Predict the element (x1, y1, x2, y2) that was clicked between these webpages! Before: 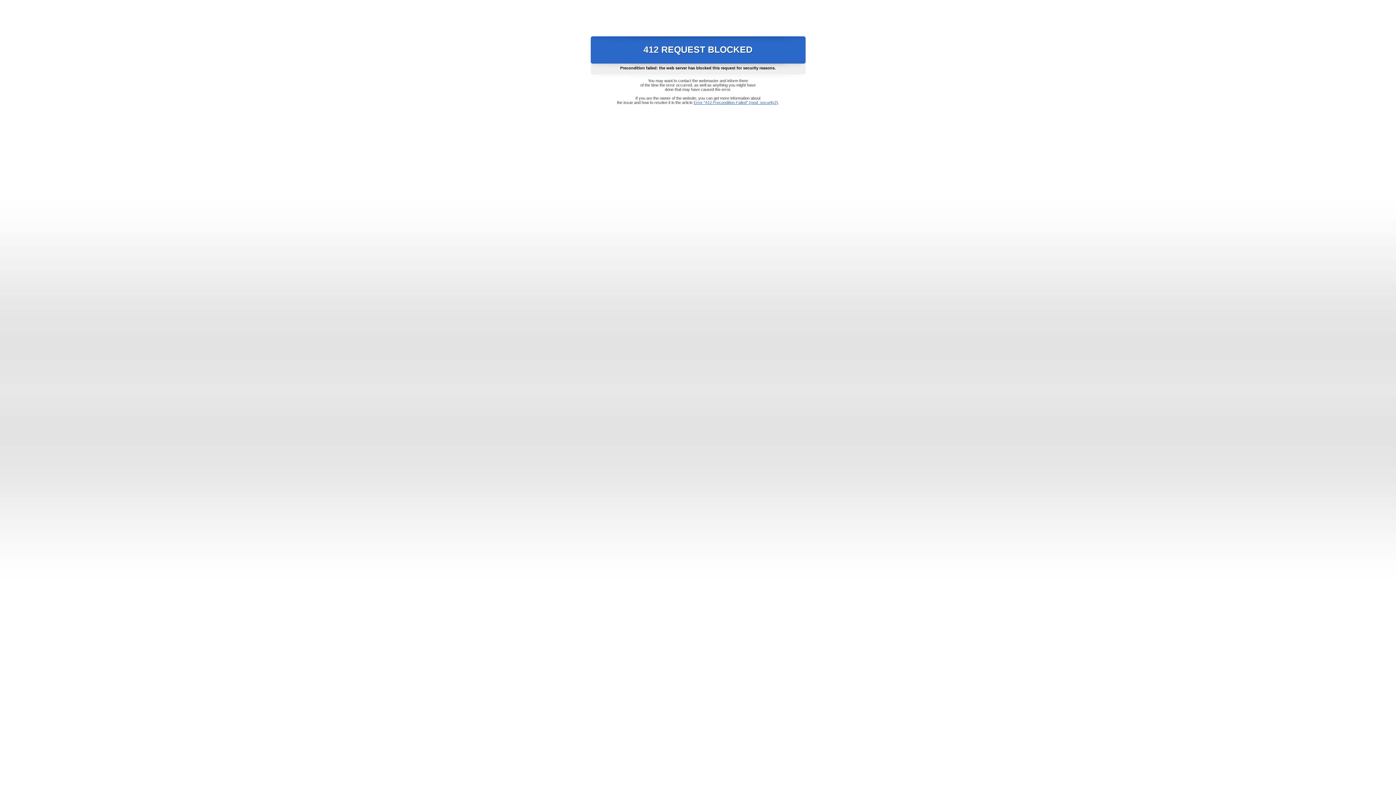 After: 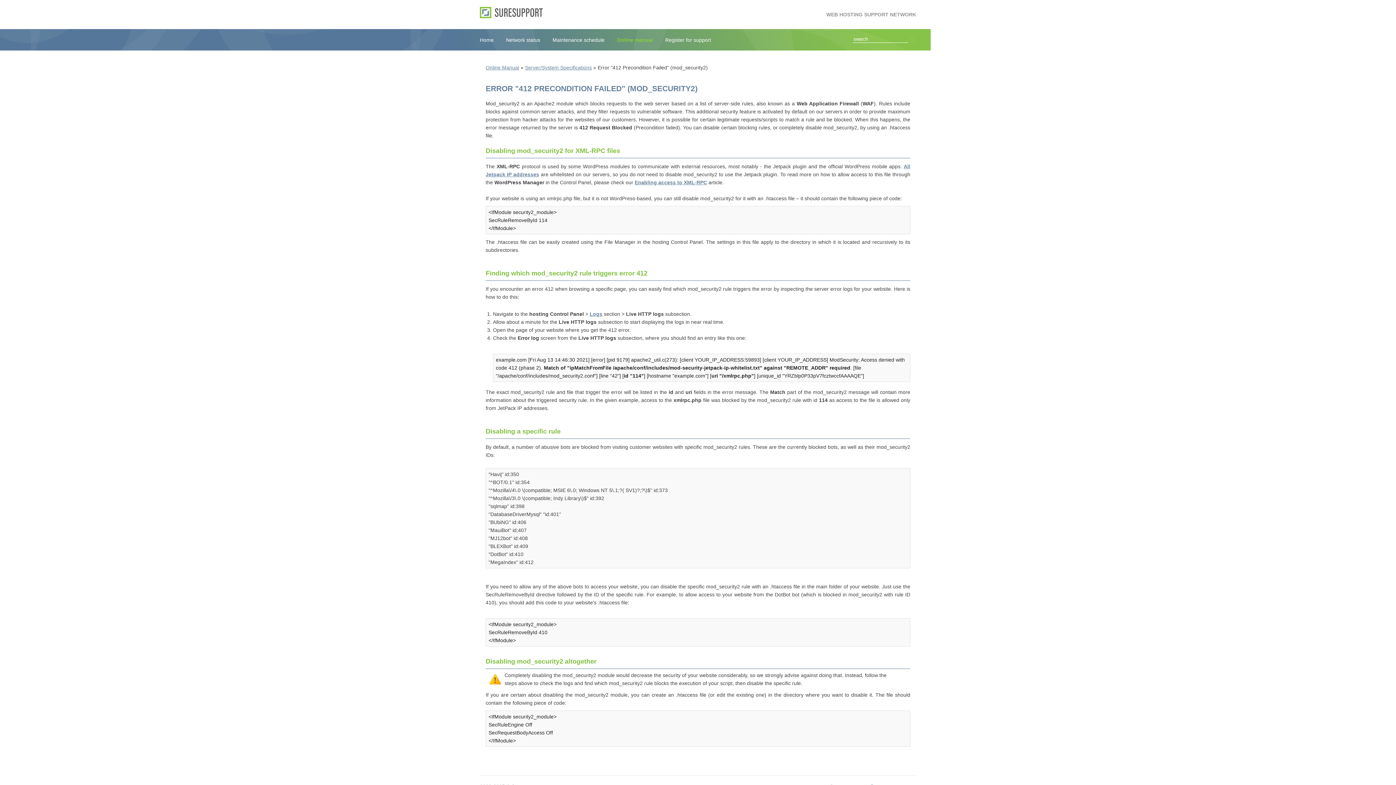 Action: bbox: (693, 100, 778, 104) label: Error "412 Precondition Failed" (mod_security2)